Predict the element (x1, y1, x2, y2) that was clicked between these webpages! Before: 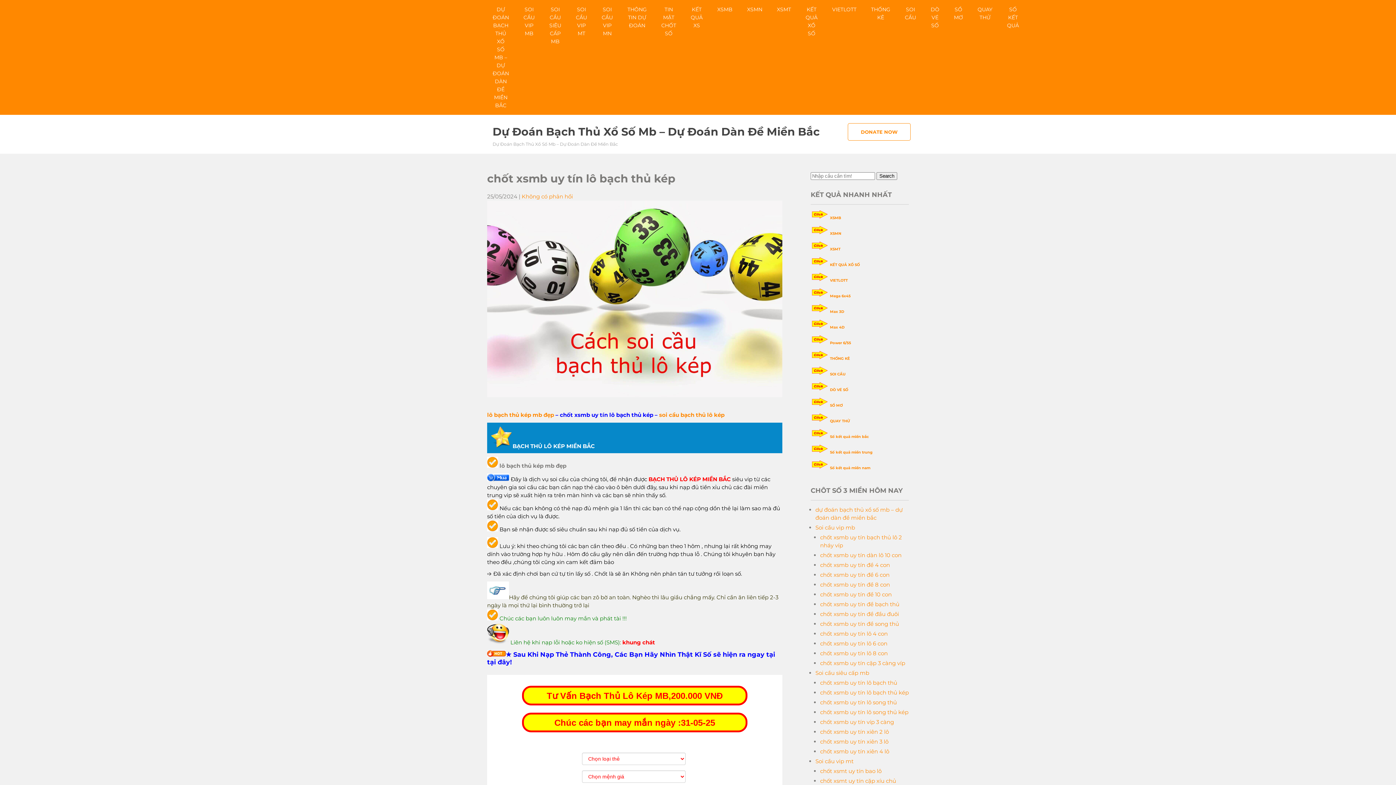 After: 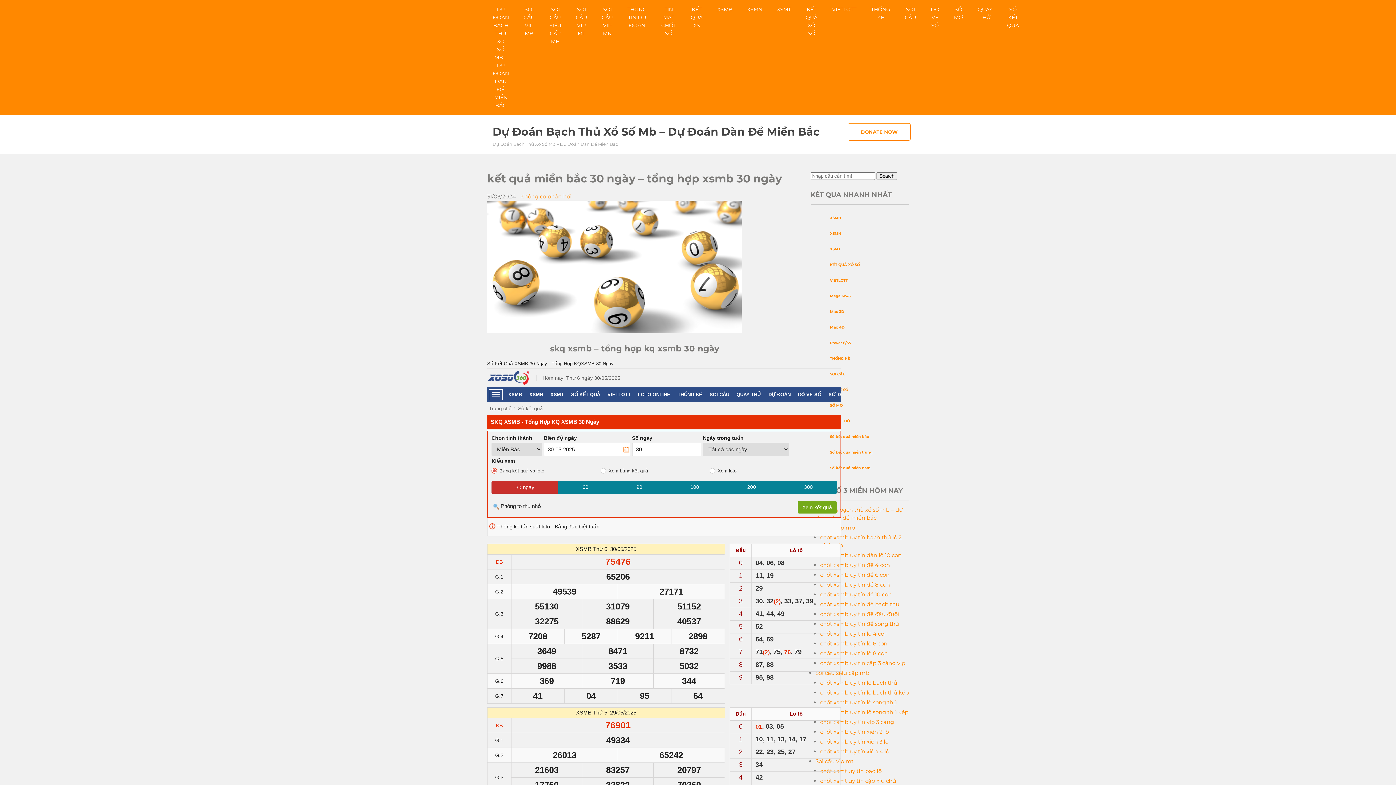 Action: bbox: (830, 434, 870, 439) label: Số kết quả miền bắc 